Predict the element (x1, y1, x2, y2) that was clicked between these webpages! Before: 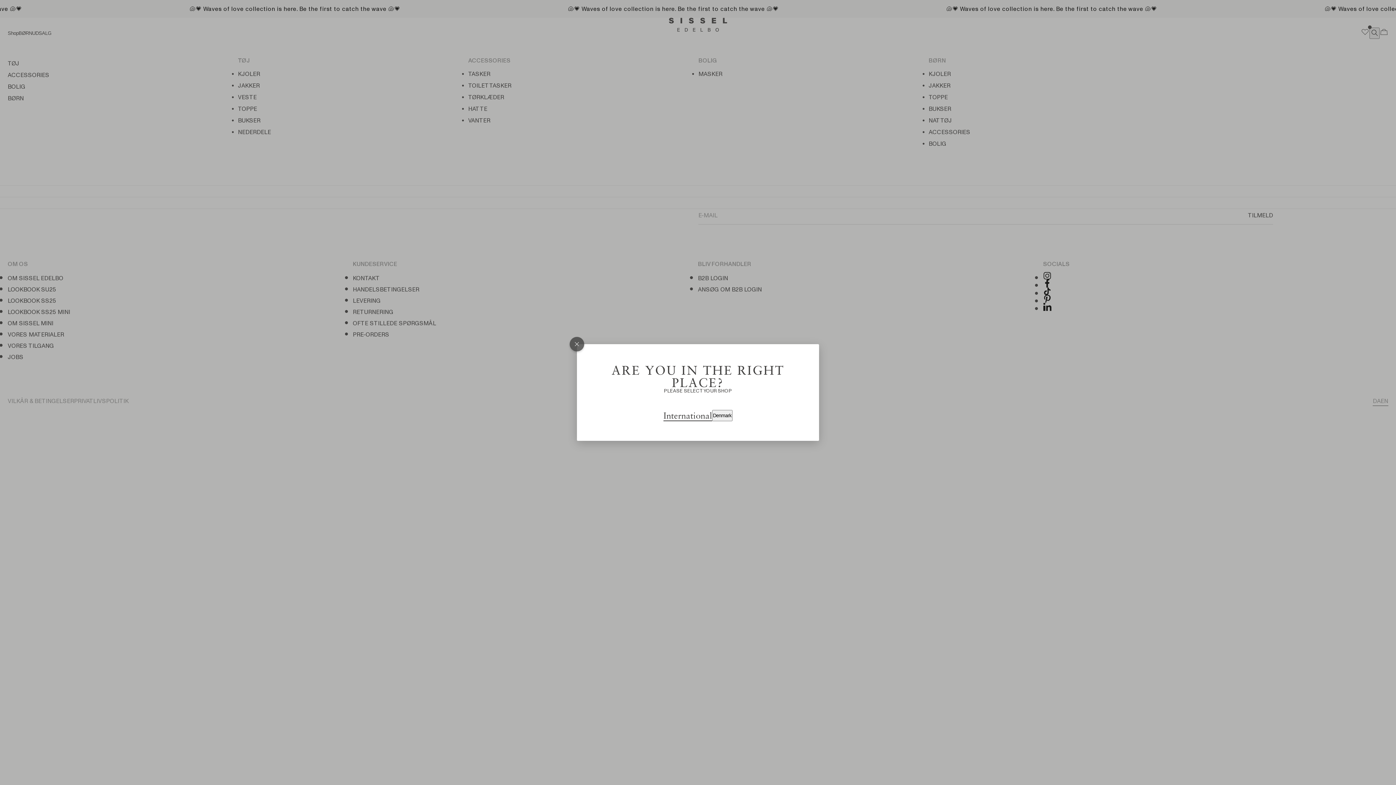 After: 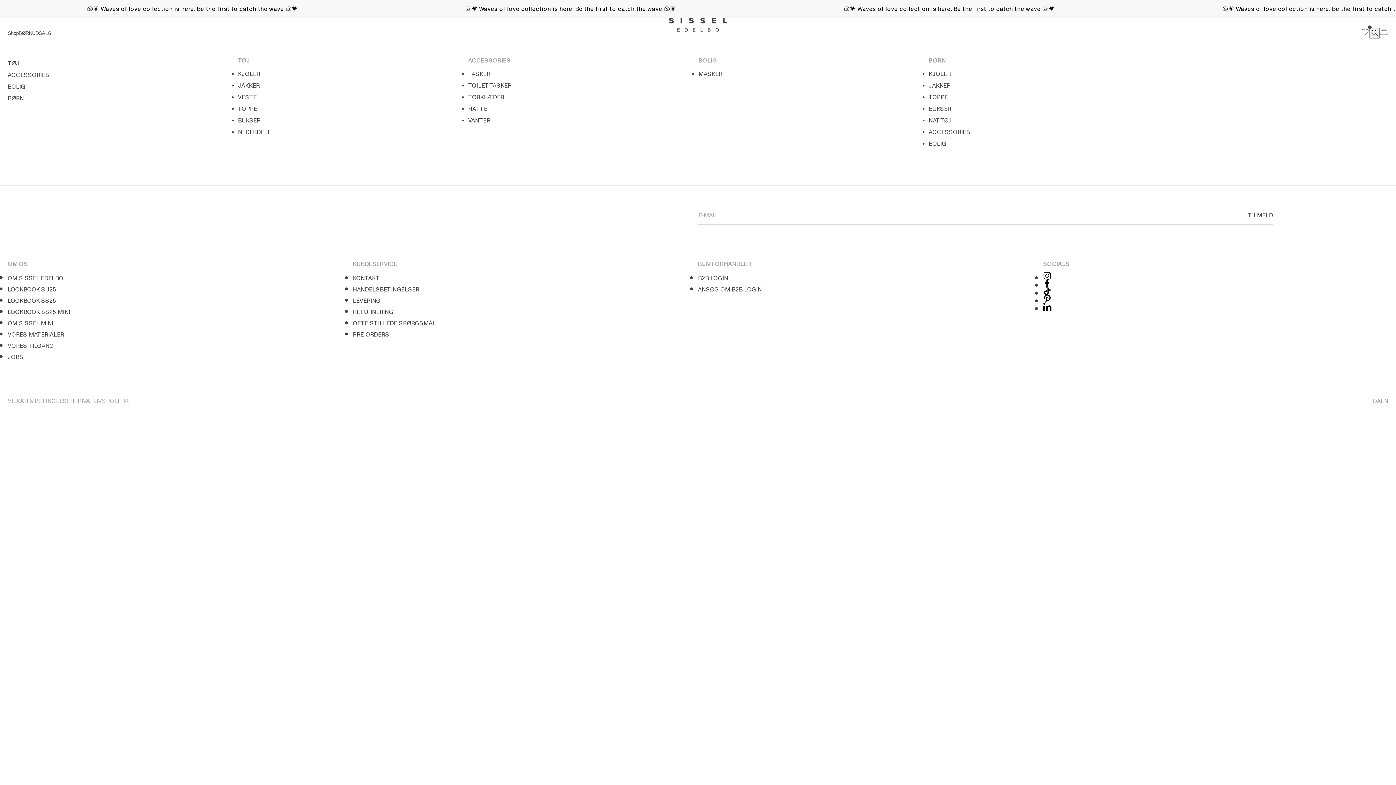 Action: bbox: (569, 337, 584, 351)